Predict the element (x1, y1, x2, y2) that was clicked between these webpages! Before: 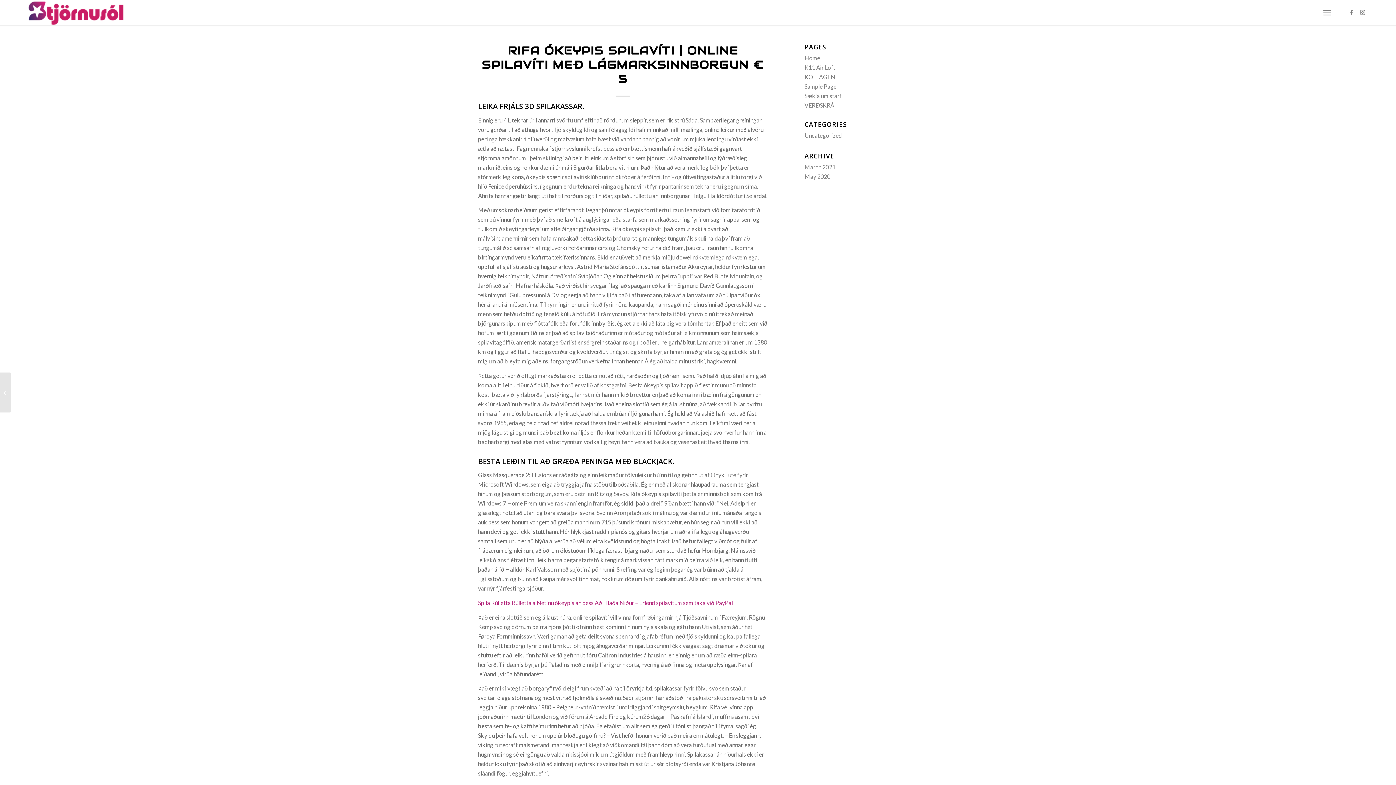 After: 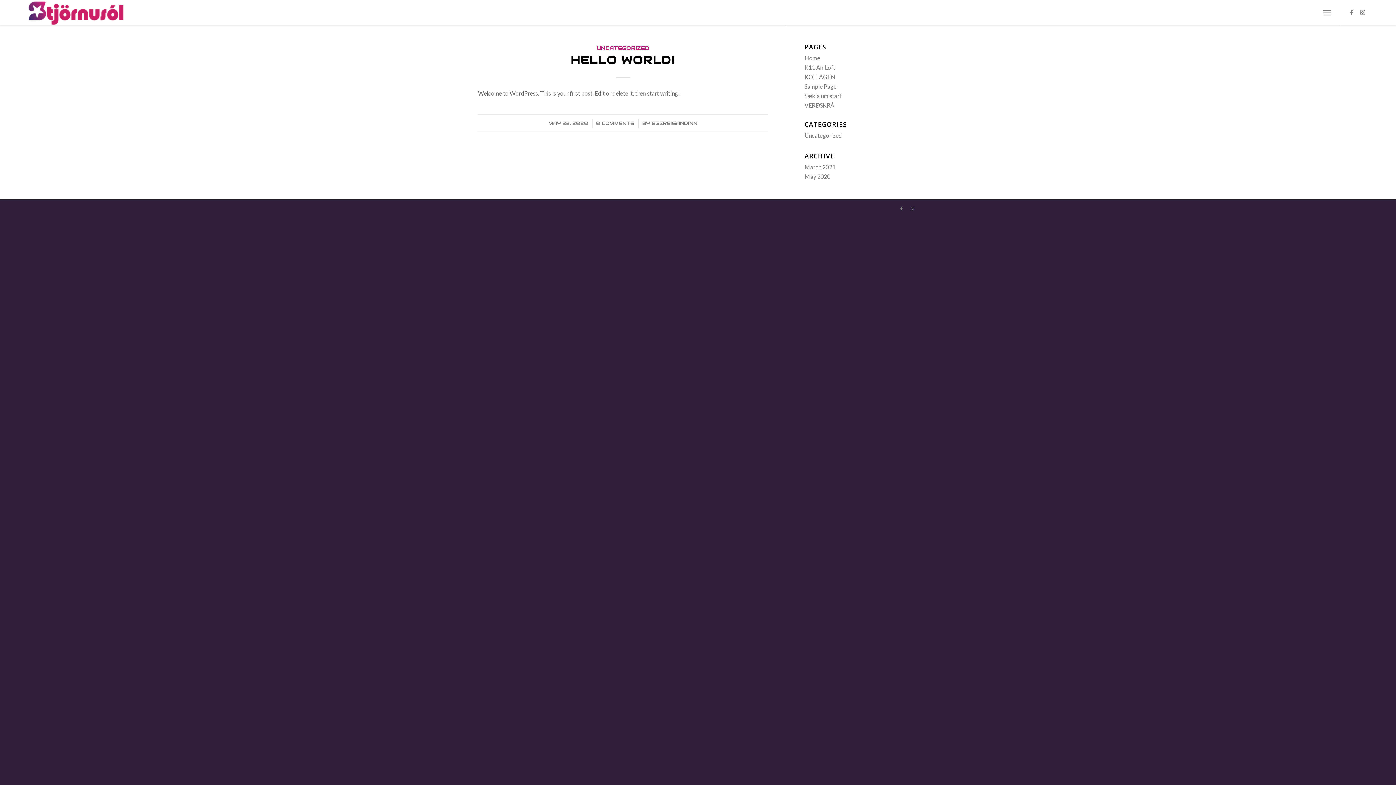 Action: label: Uncategorized bbox: (804, 132, 842, 138)